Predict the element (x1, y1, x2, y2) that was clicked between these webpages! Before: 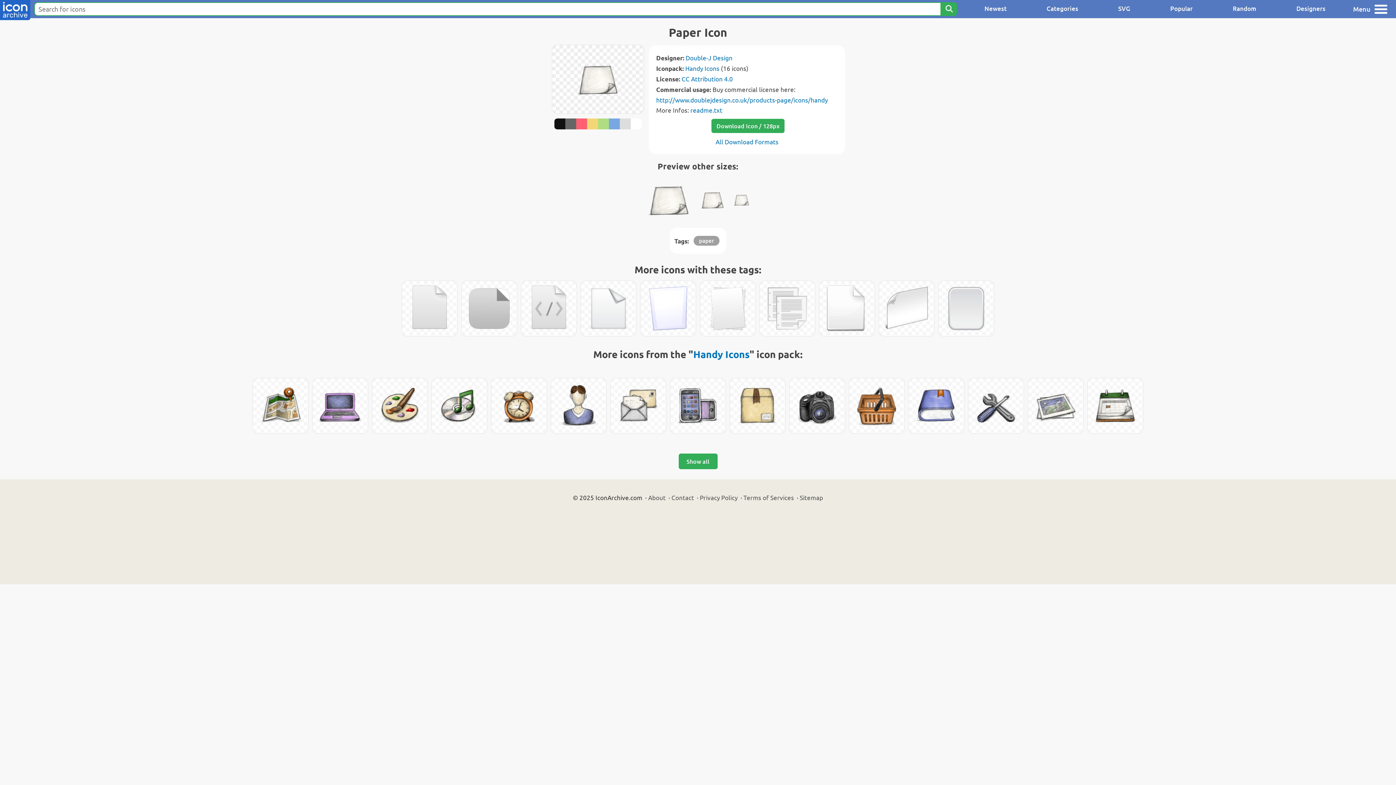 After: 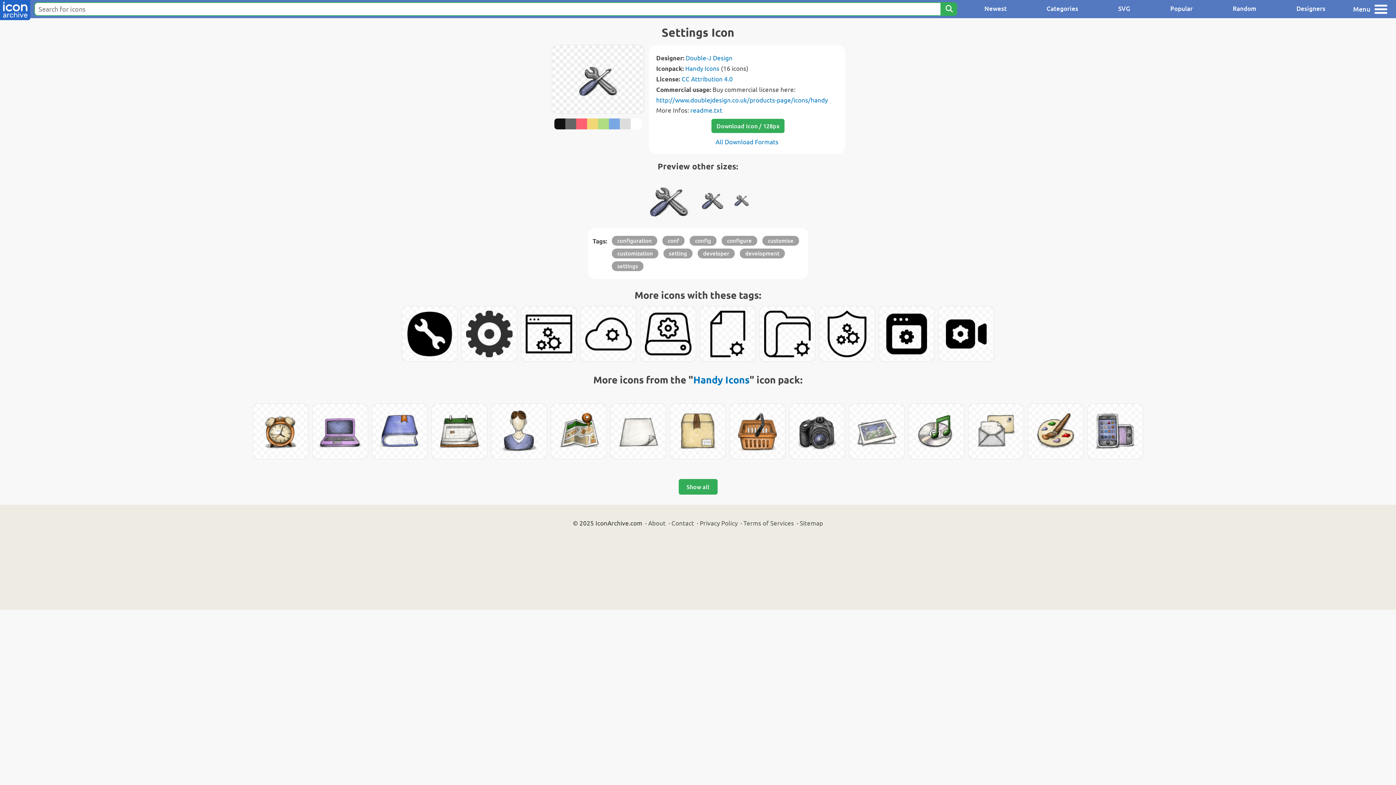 Action: bbox: (968, 378, 1024, 433)